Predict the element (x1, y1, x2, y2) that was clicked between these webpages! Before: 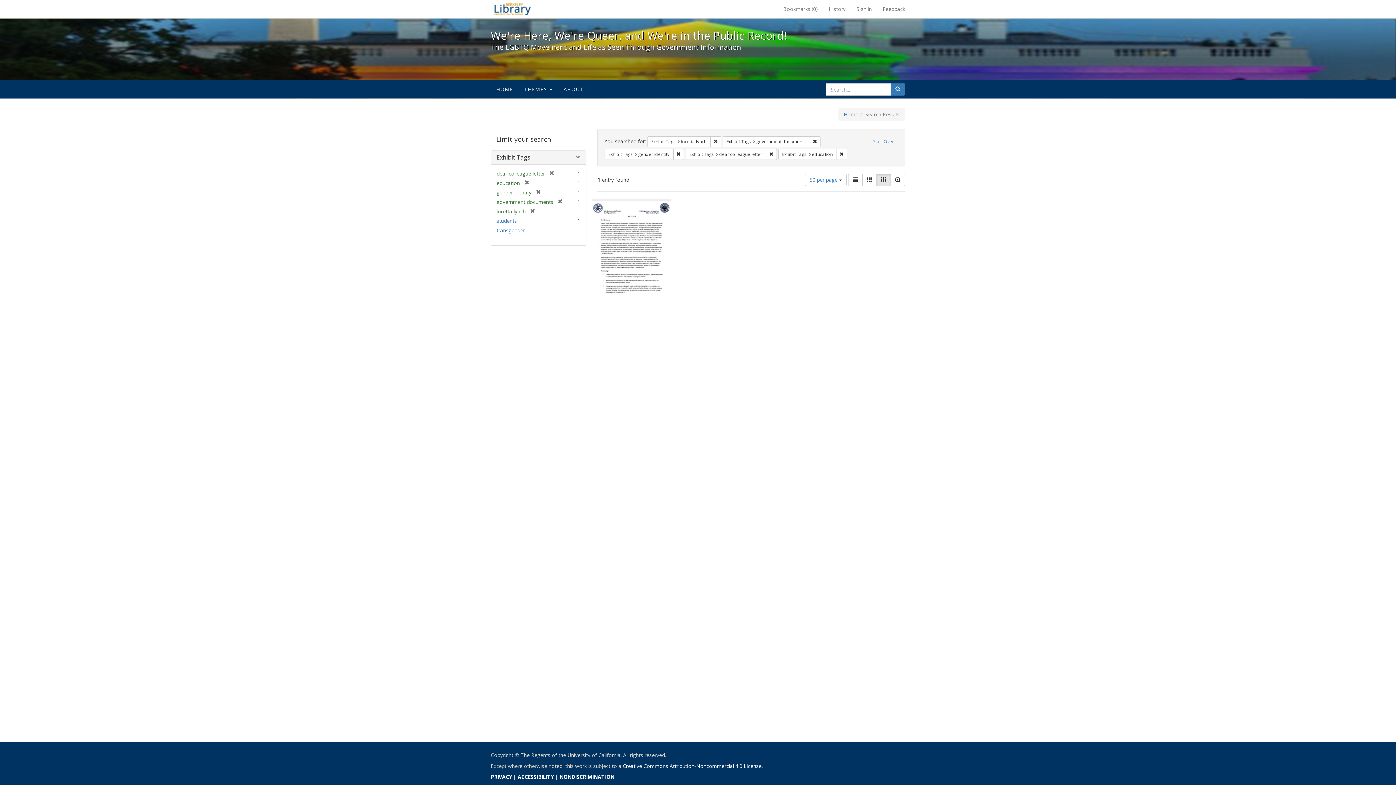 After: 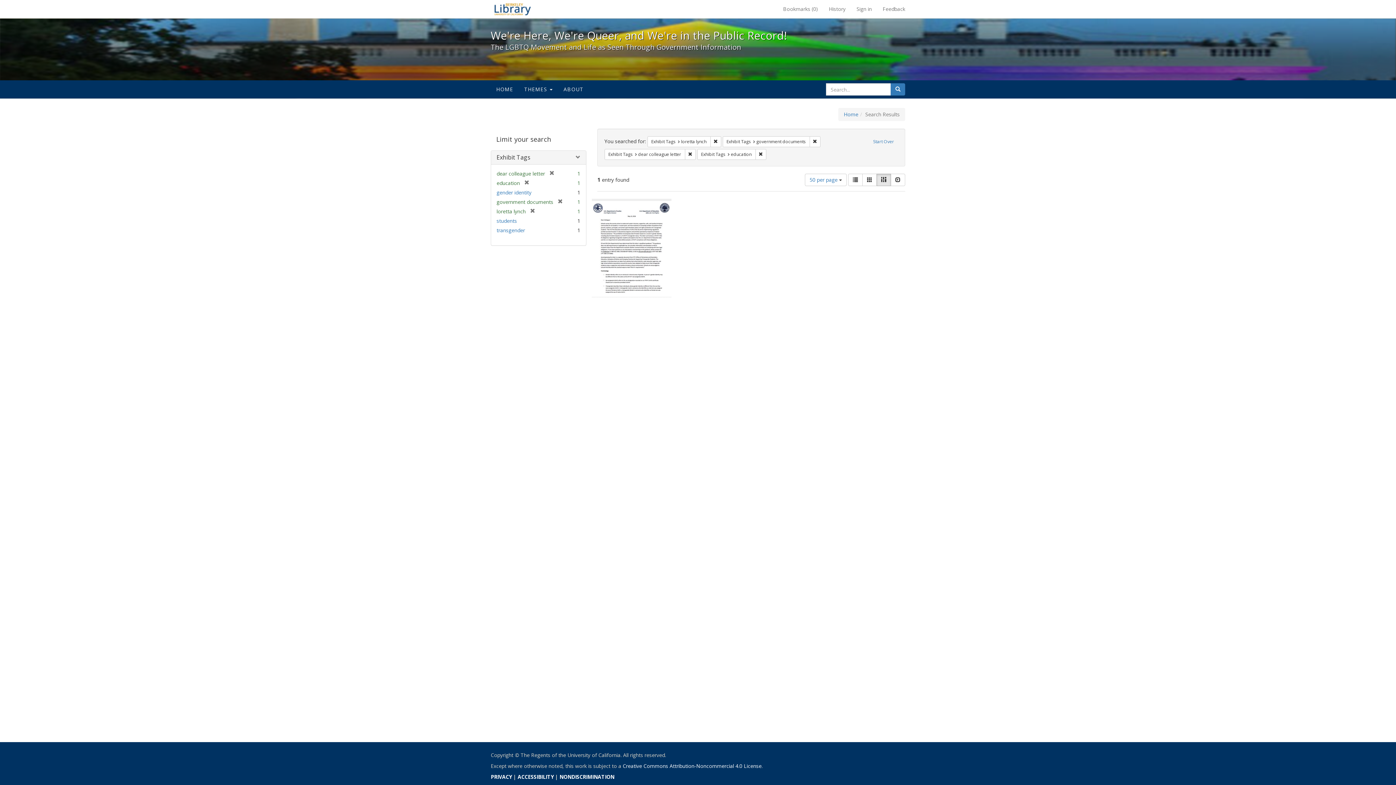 Action: label: Remove constraint Exhibit Tags: gender identity bbox: (673, 149, 684, 160)